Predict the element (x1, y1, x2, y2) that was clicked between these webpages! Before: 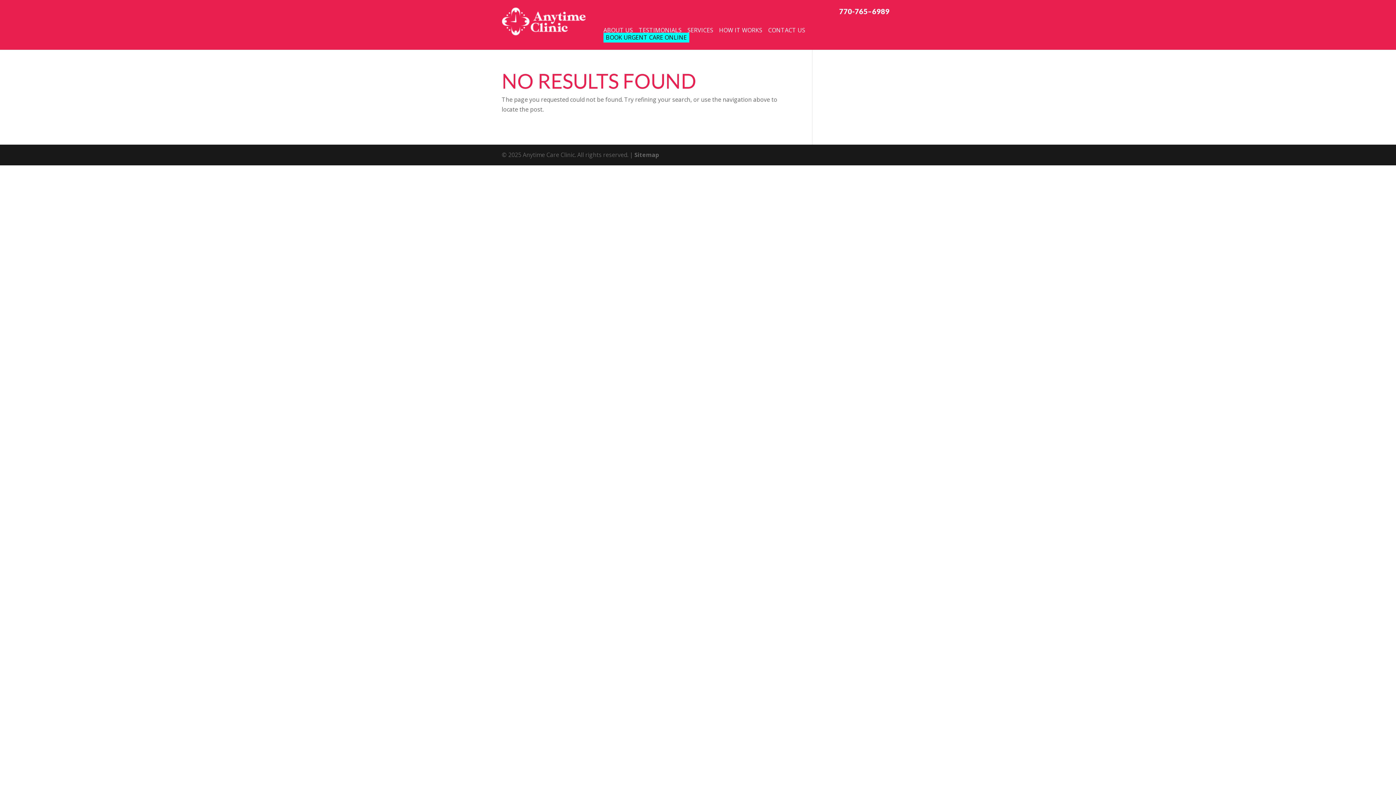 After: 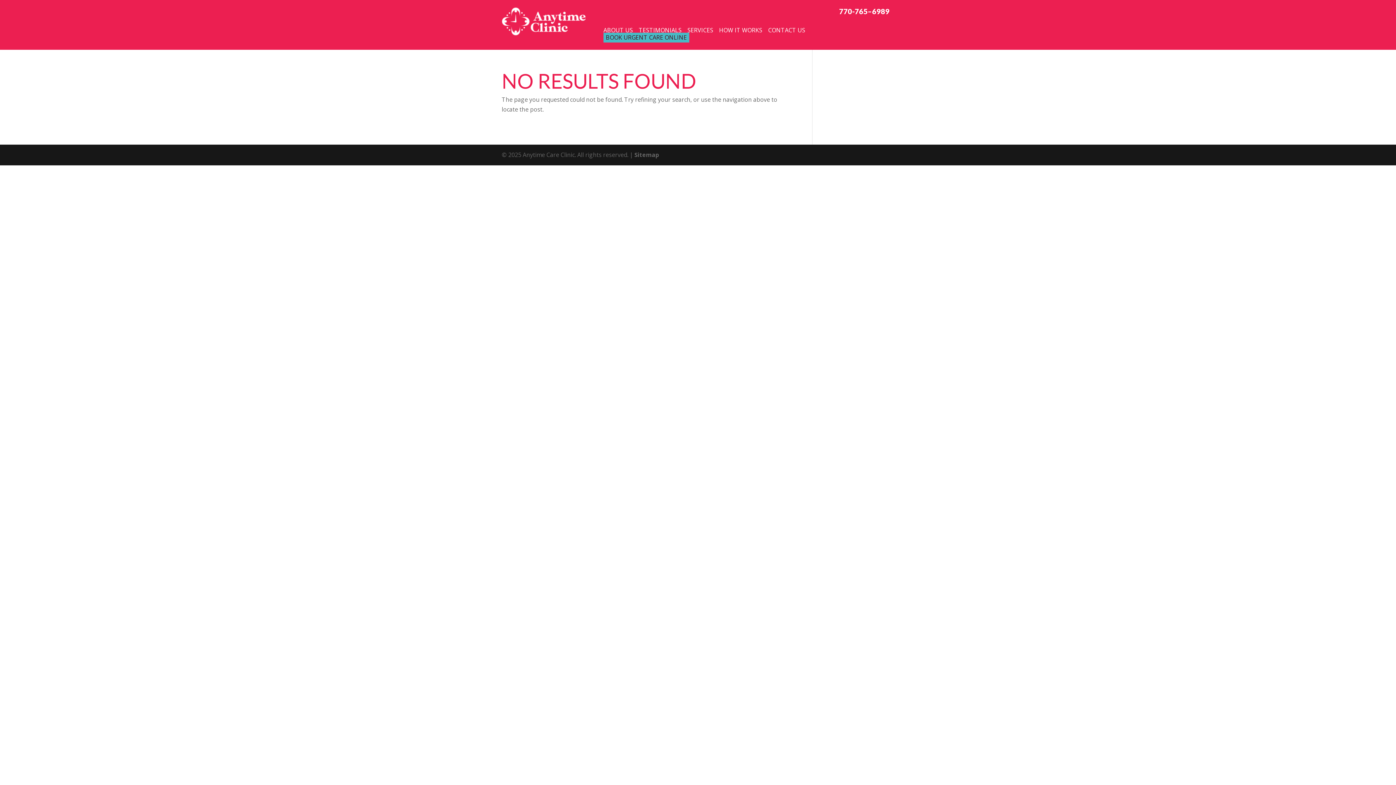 Action: bbox: (603, 32, 689, 42) label: BOOK URGENT CARE ONLINE